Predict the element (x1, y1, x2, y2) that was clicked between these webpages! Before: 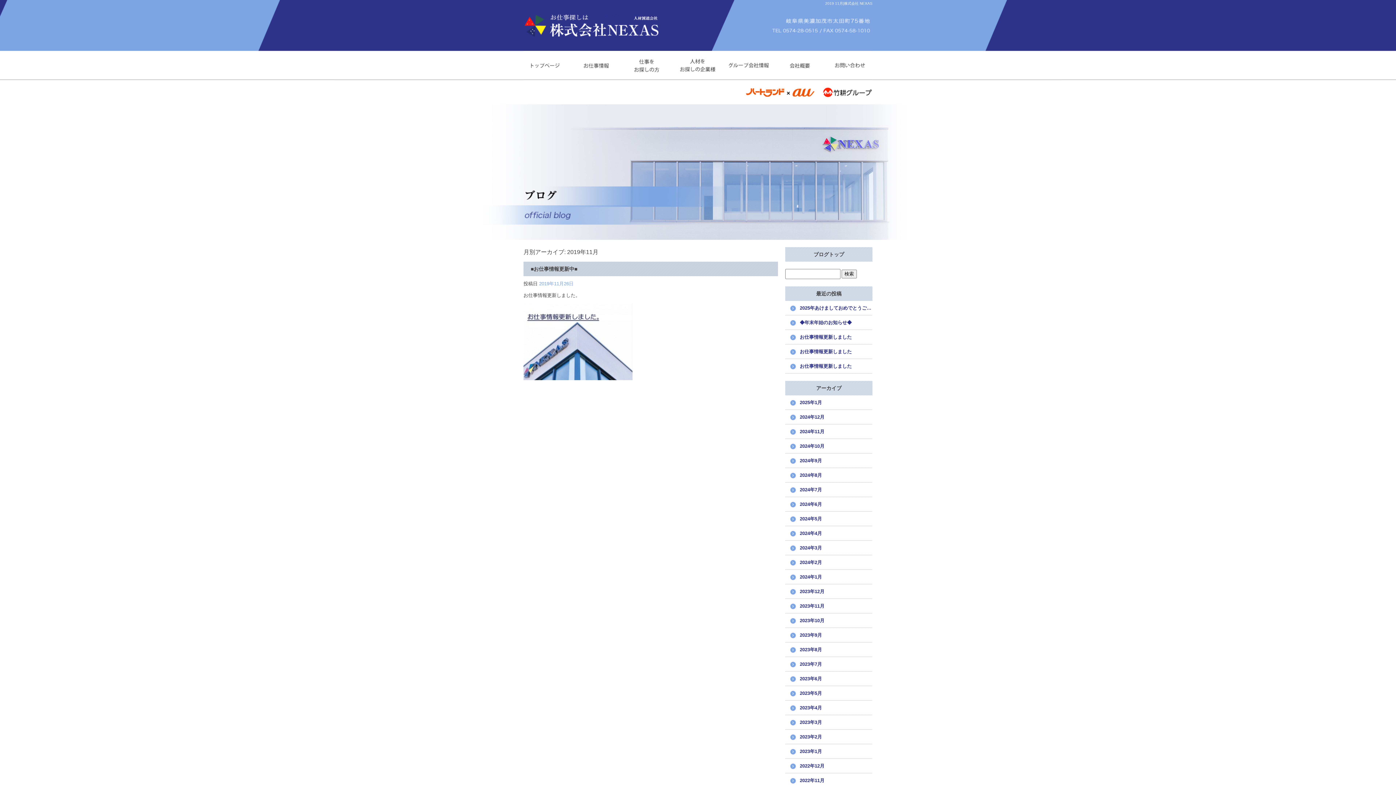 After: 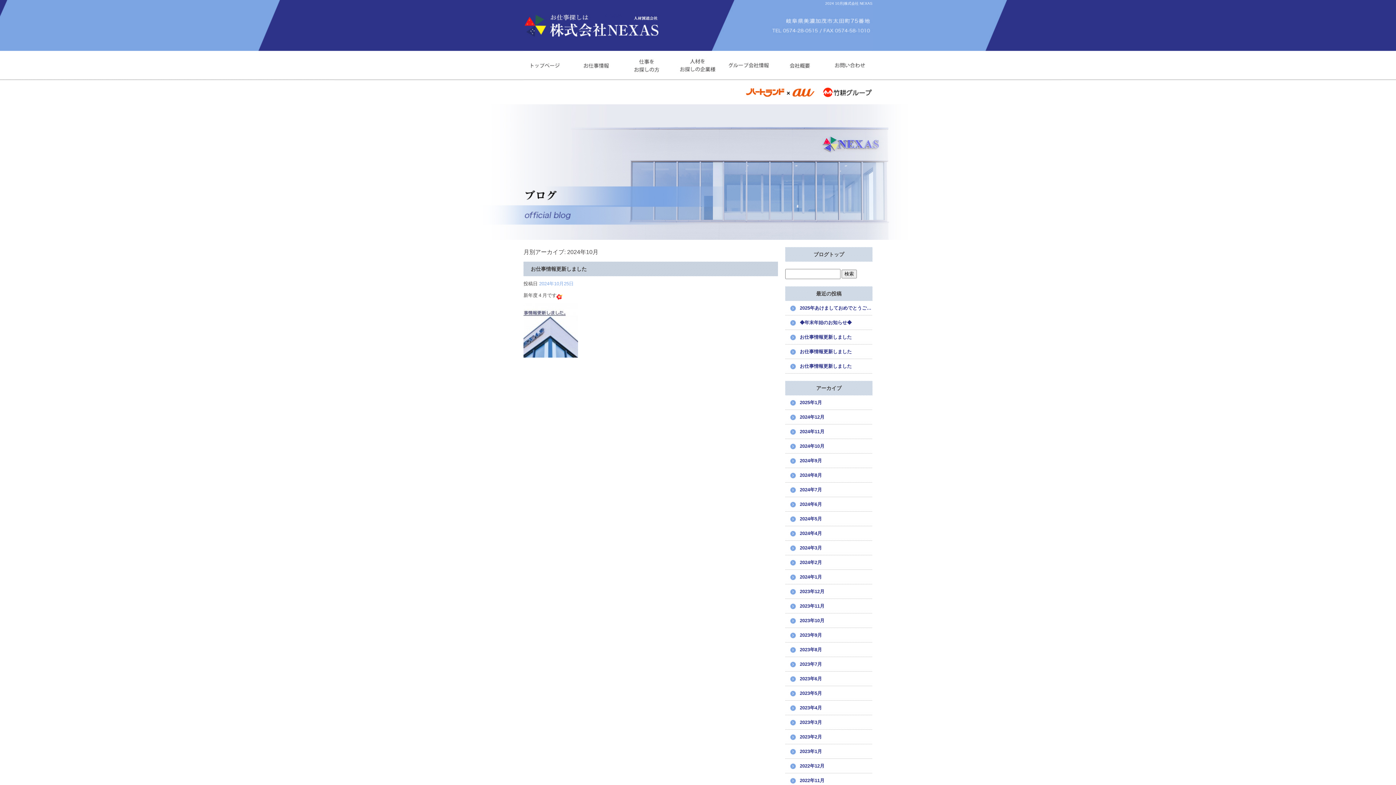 Action: label: 2024年10月 bbox: (785, 439, 872, 453)